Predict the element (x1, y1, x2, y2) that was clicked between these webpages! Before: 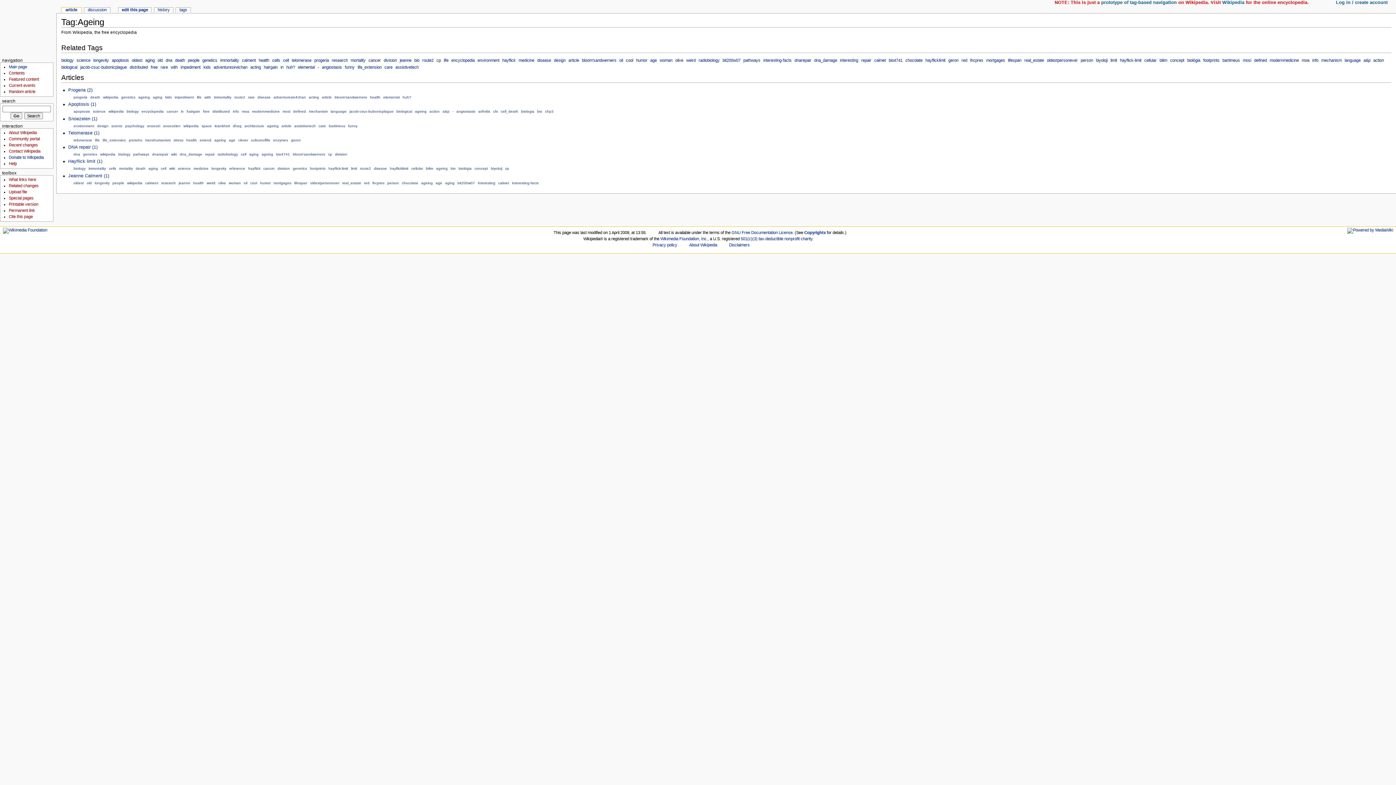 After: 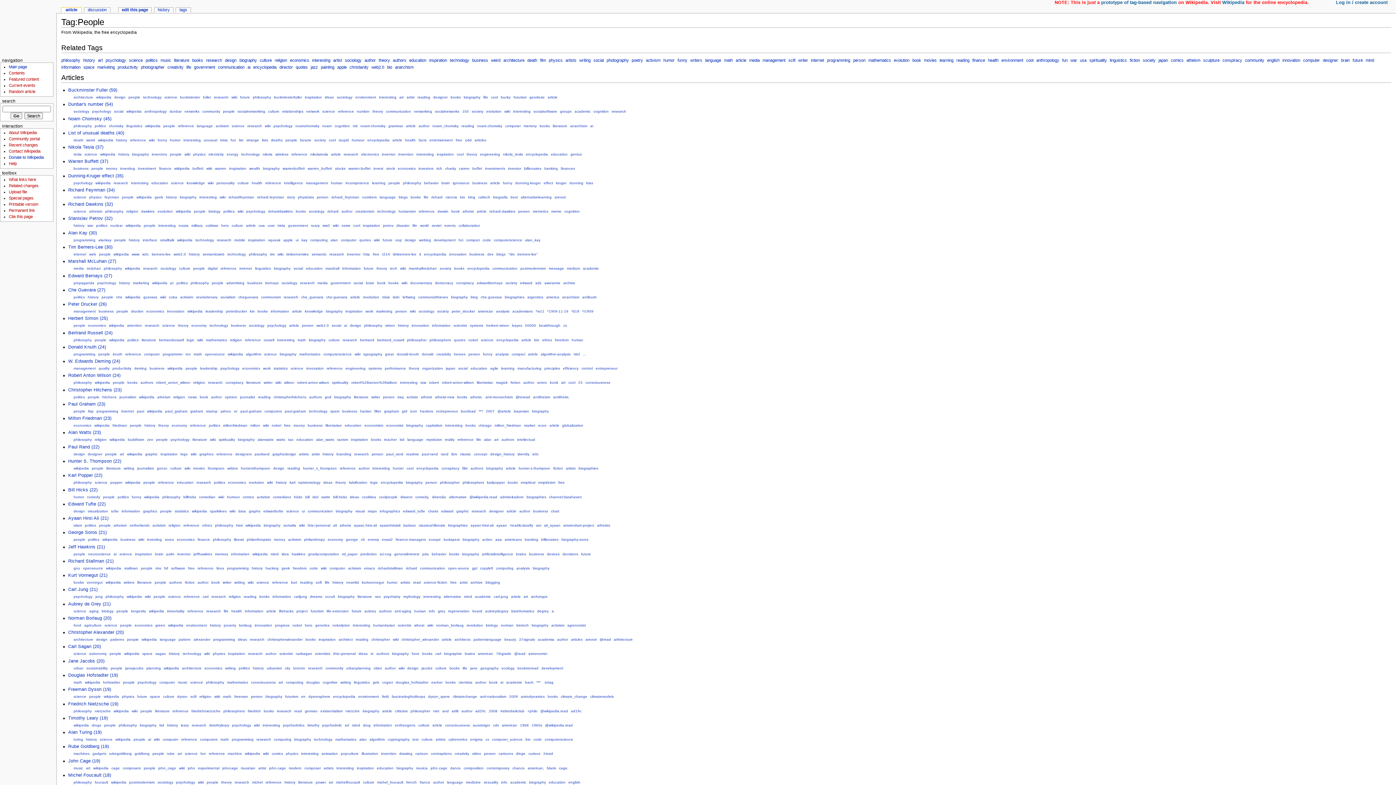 Action: label: people bbox: (187, 58, 199, 62)